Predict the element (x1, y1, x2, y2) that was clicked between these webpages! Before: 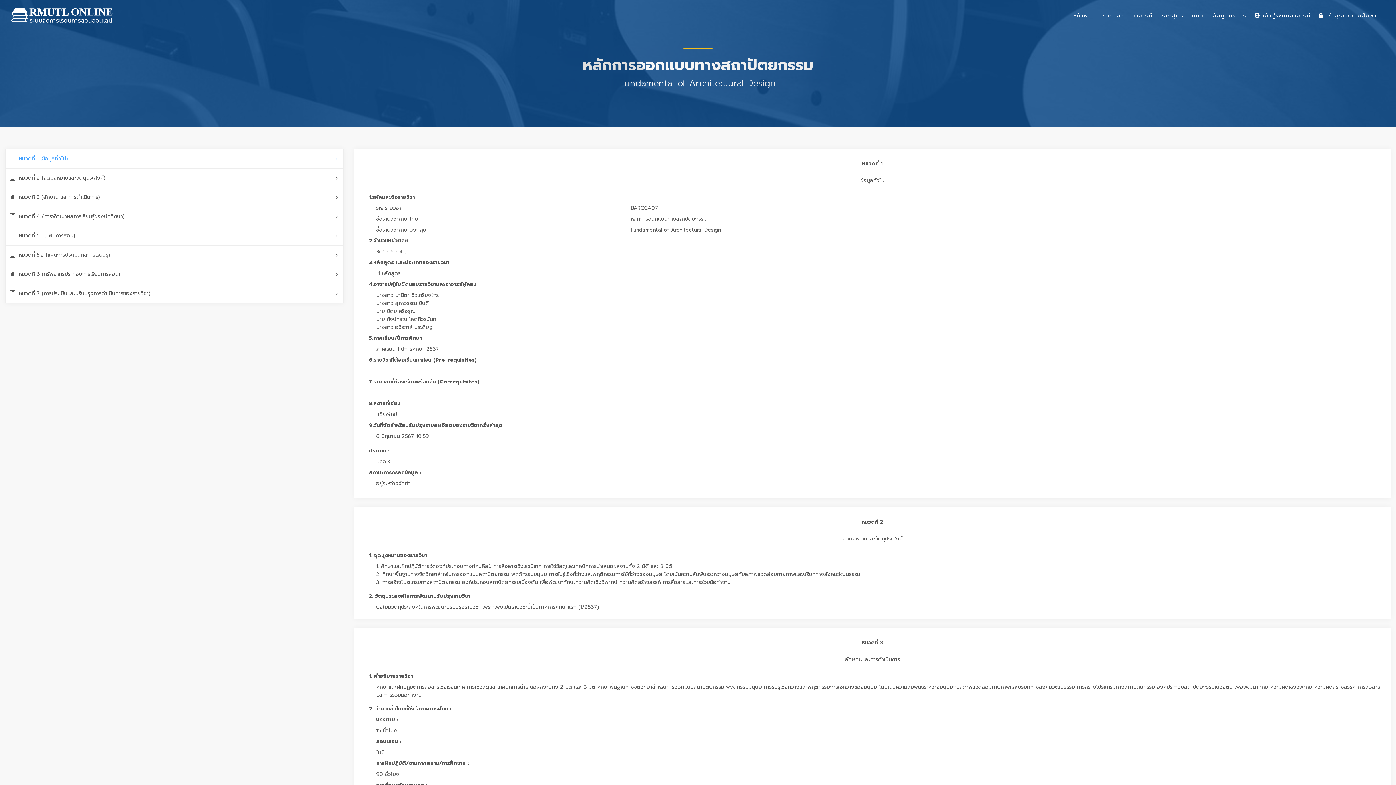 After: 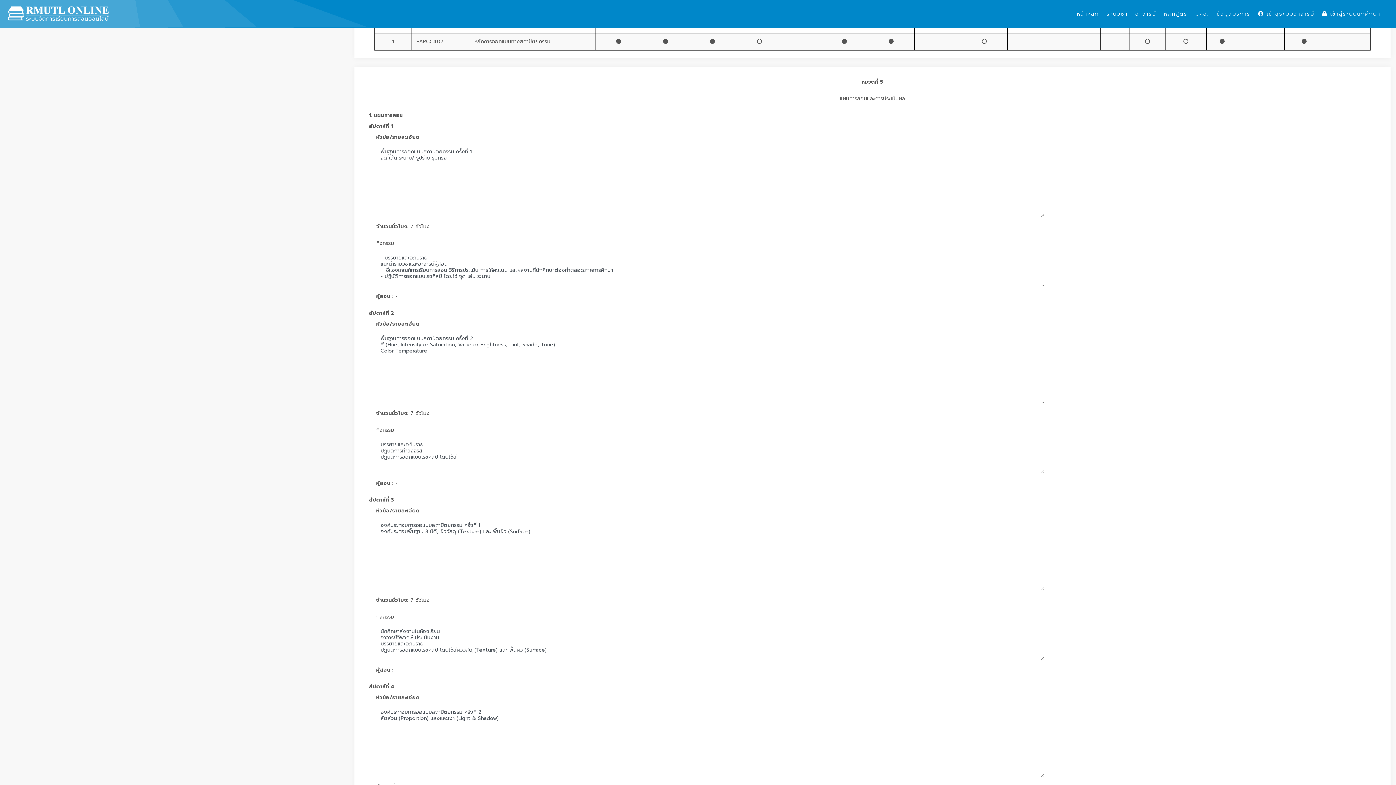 Action: label: หมวดที่ 5.1 (แผนการสอน) bbox: (5, 226, 343, 245)